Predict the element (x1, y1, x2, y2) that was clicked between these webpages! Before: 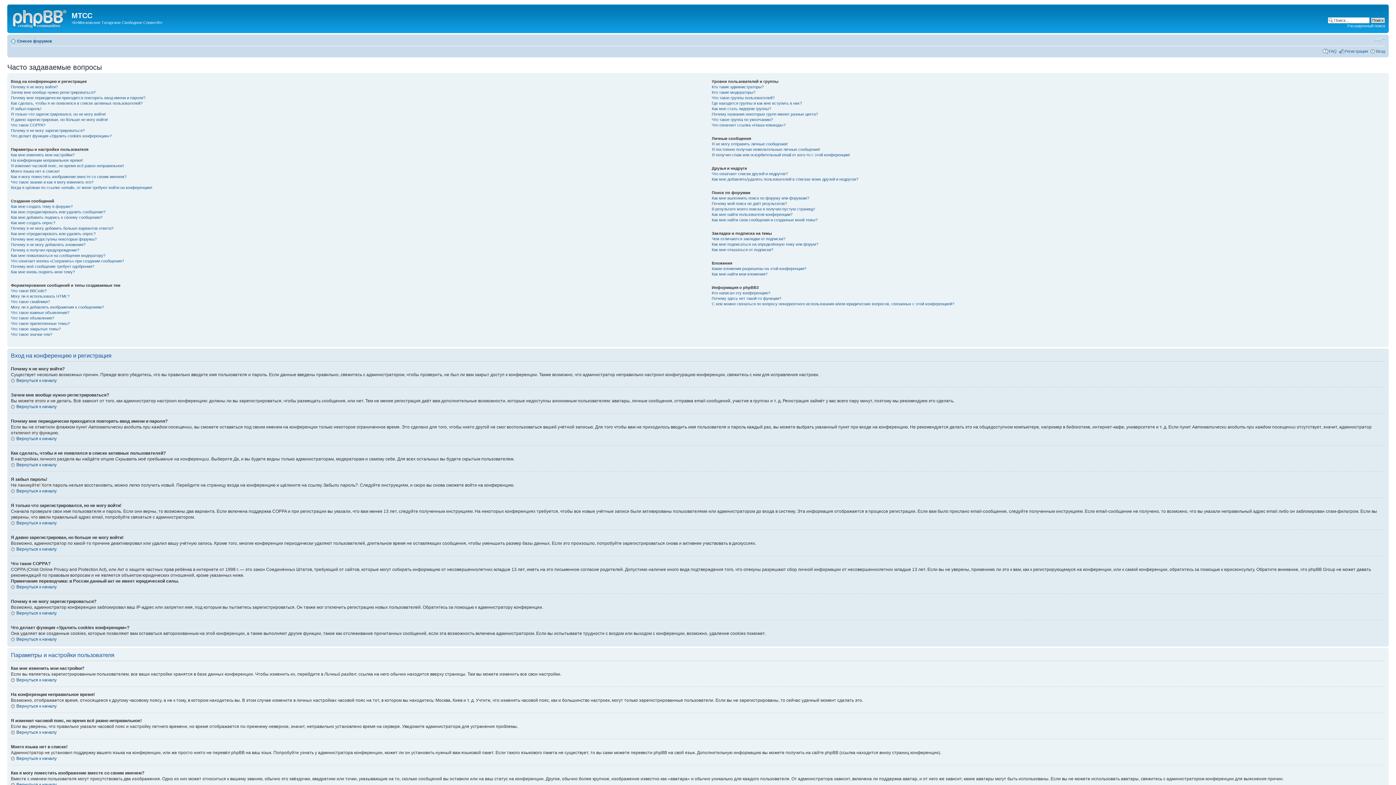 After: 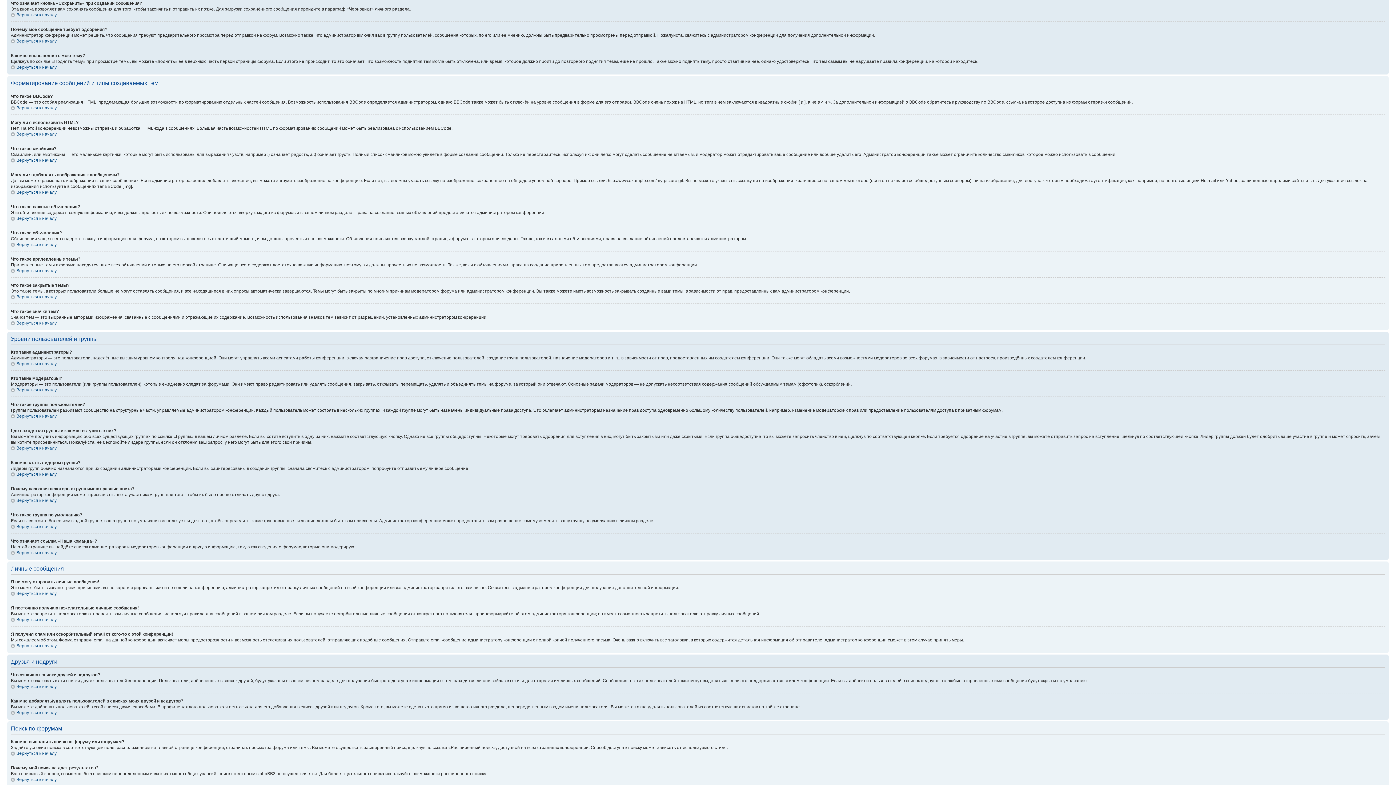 Action: label: Что означает кнопка «Сохранить» при создании сообщения? bbox: (10, 258, 124, 263)